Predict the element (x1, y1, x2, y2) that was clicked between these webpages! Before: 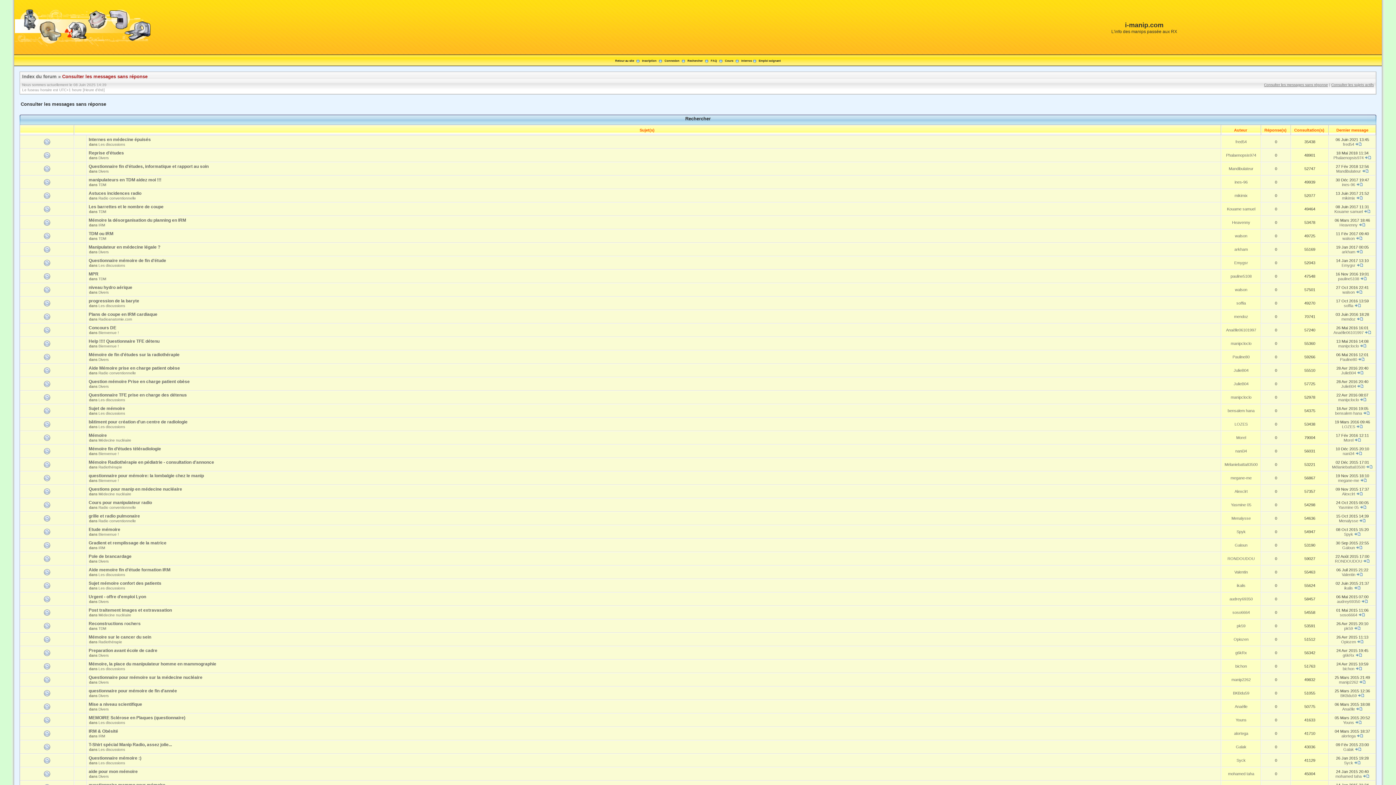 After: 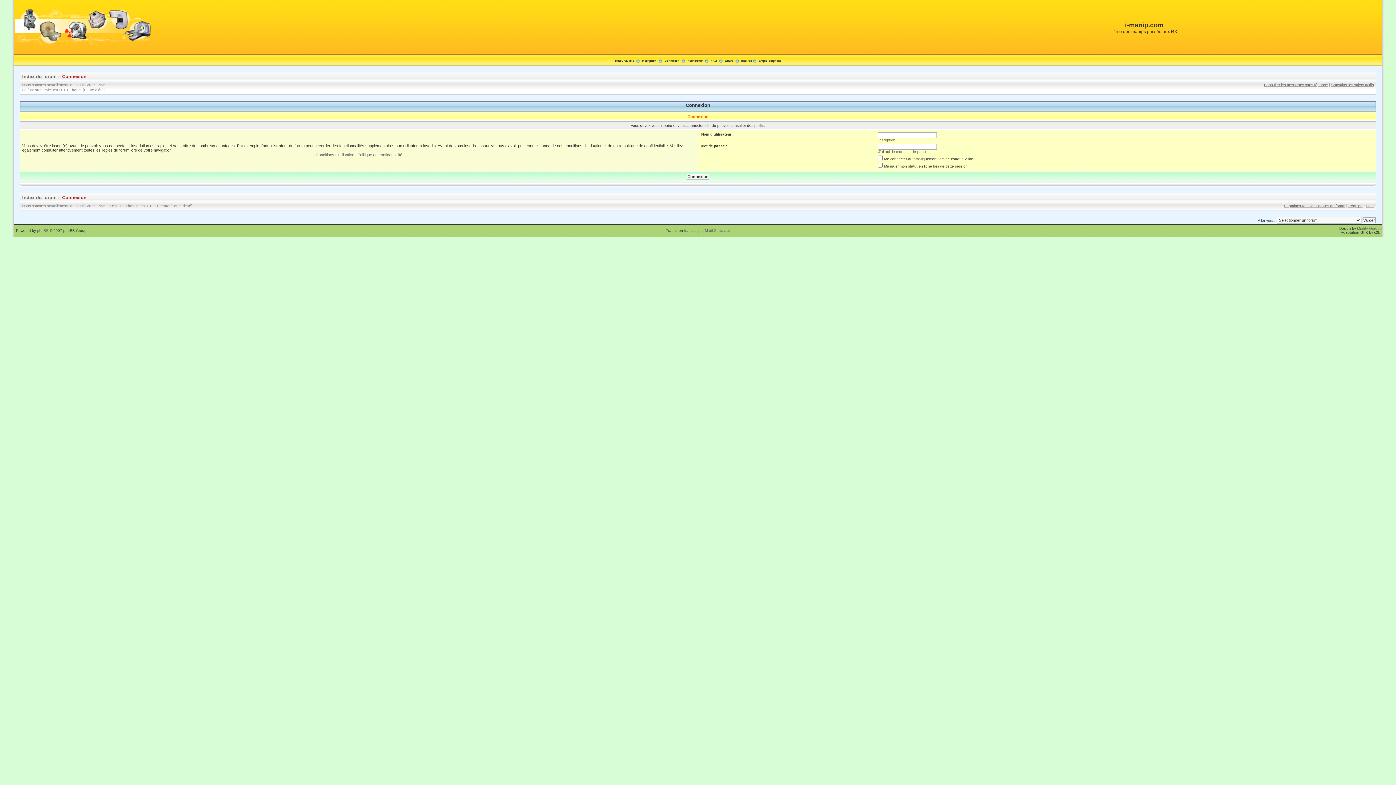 Action: bbox: (1236, 745, 1246, 749) label: Galak